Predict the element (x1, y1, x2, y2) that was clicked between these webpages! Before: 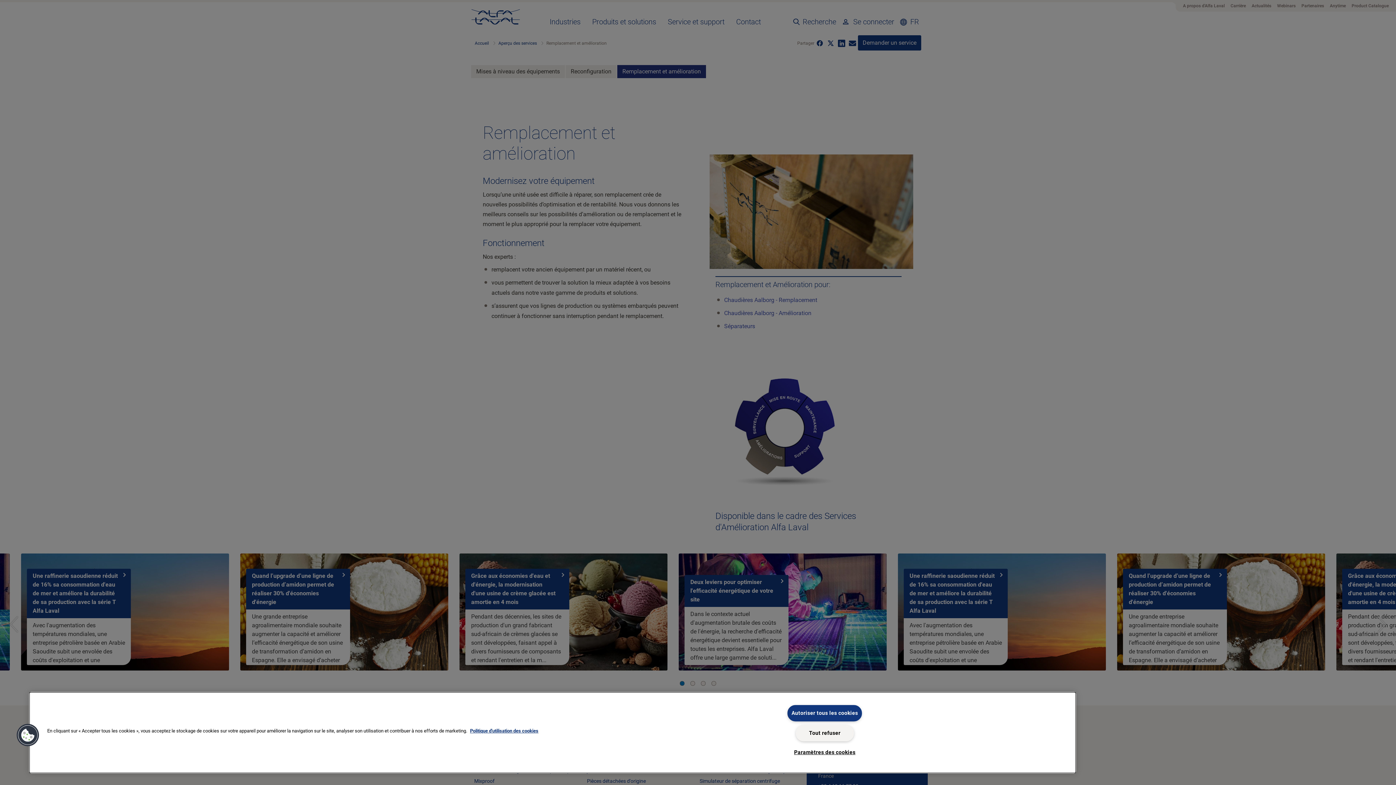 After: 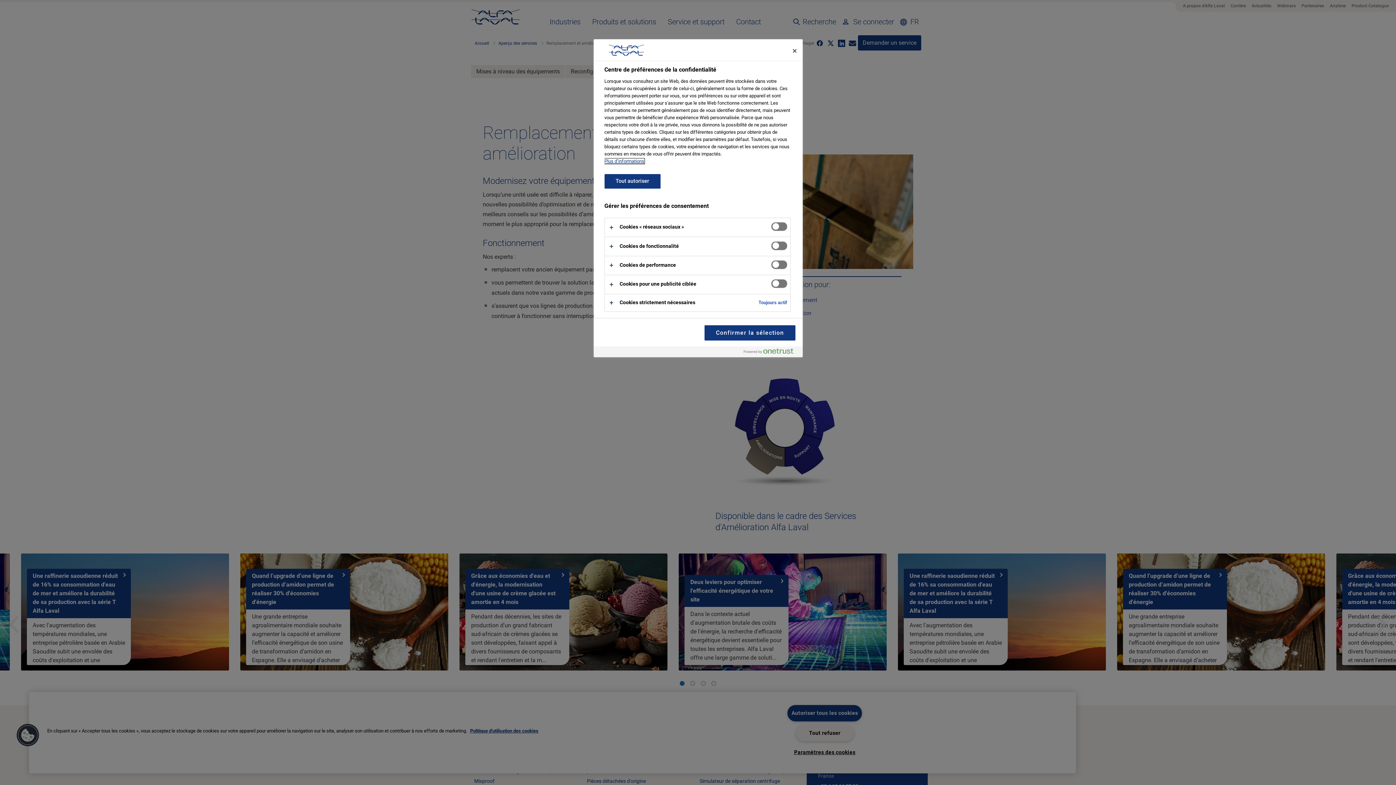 Action: label: Paramètres des cookies bbox: (794, 745, 855, 760)